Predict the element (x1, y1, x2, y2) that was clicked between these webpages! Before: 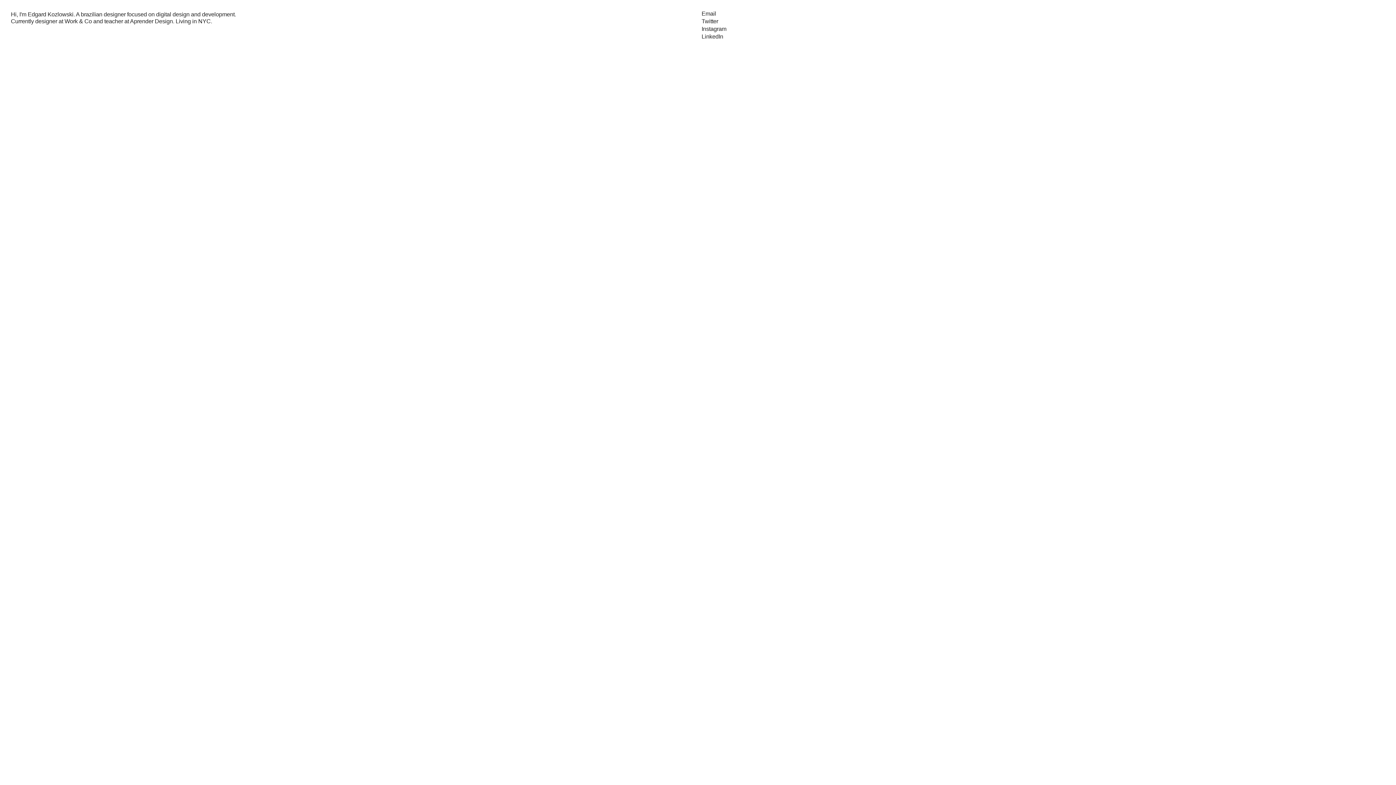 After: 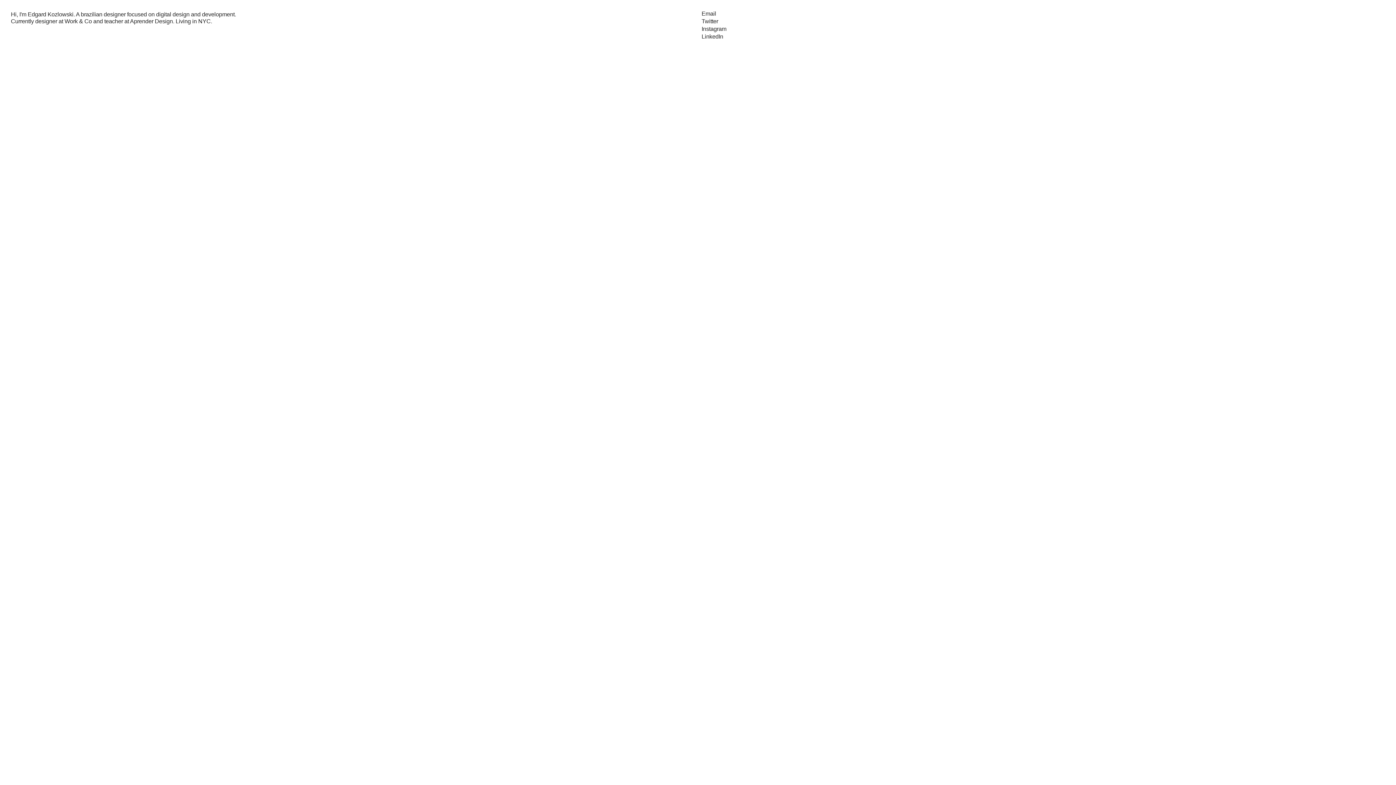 Action: label: Email bbox: (701, 10, 716, 16)